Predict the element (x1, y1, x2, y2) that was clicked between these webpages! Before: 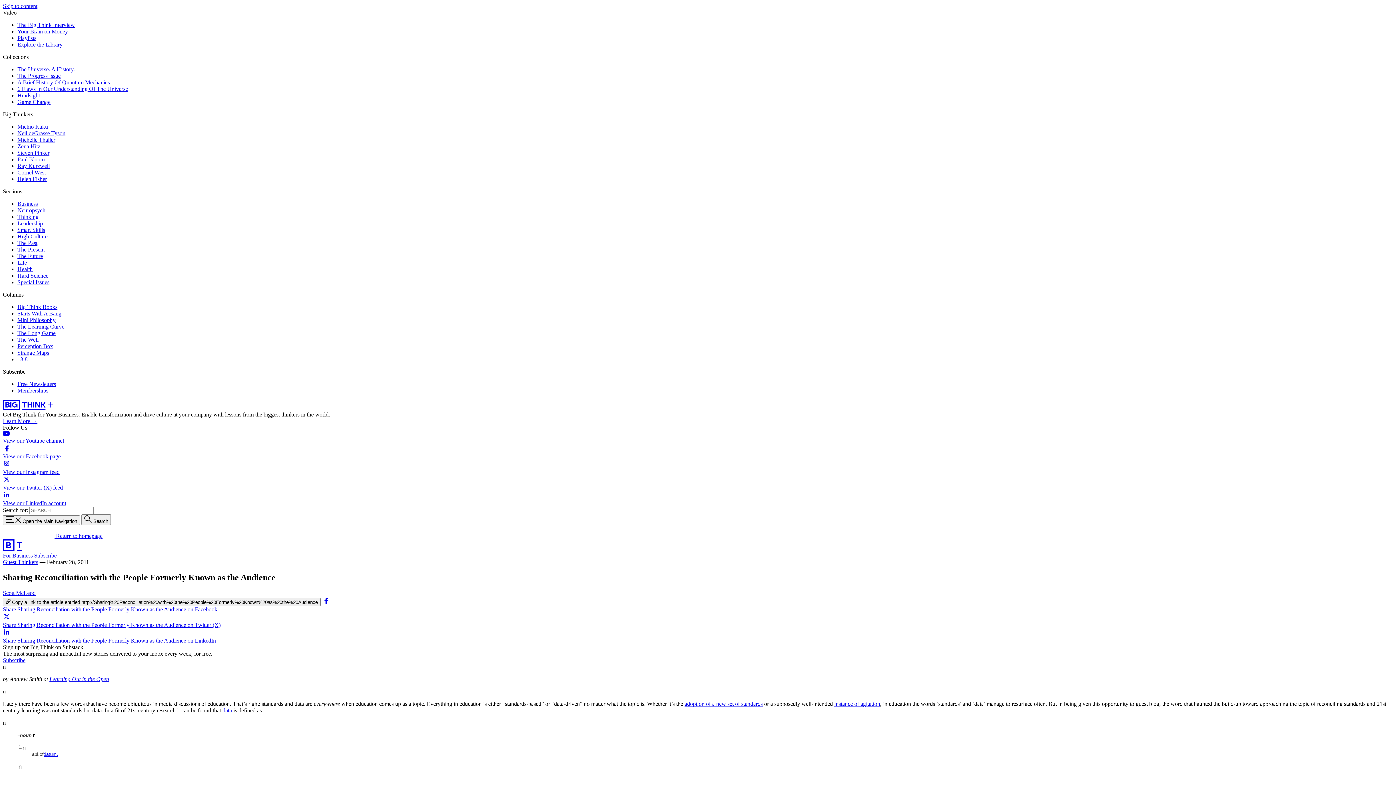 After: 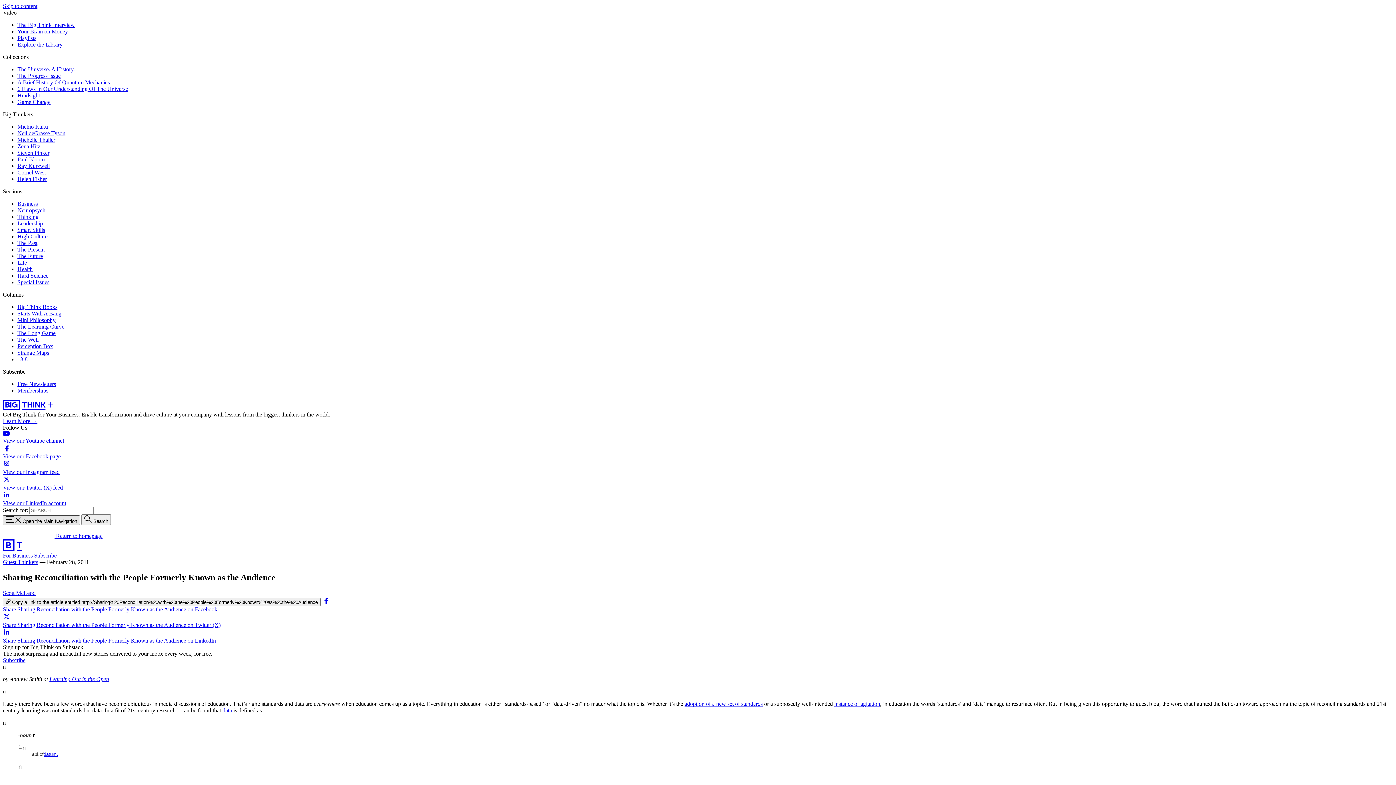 Action: bbox: (2, 515, 80, 525) label: Toggle navigation menu